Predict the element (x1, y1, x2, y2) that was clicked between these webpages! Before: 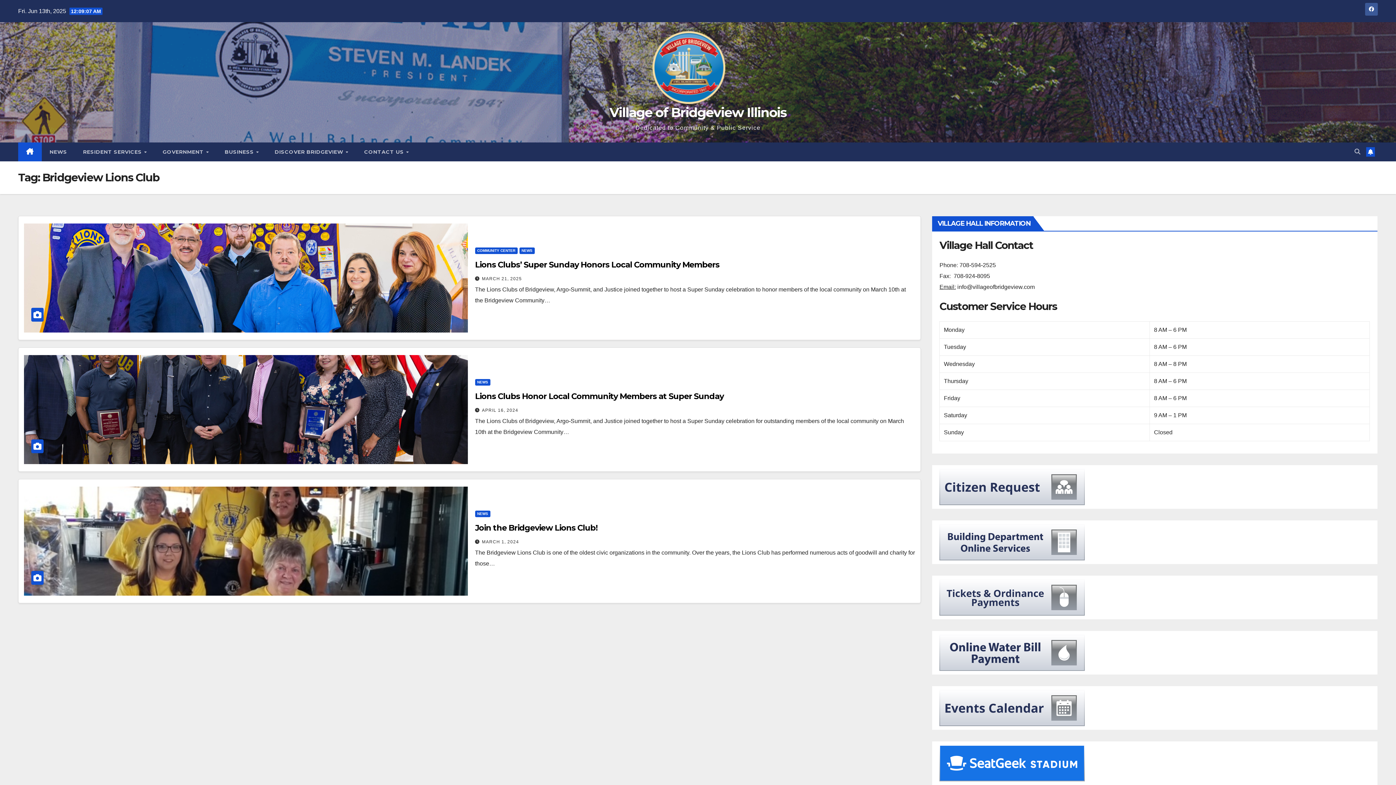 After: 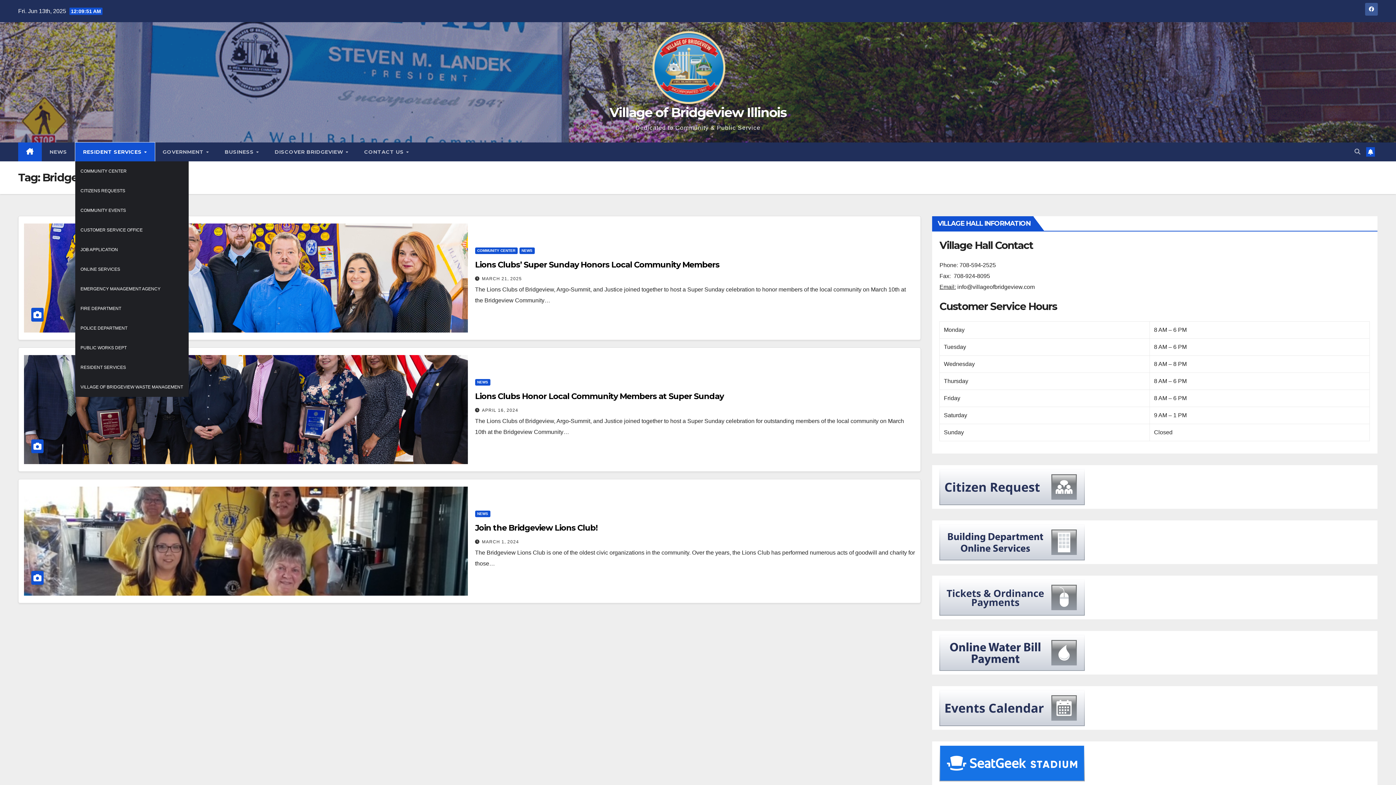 Action: label: RESIDENT SERVICES  bbox: (75, 142, 154, 161)